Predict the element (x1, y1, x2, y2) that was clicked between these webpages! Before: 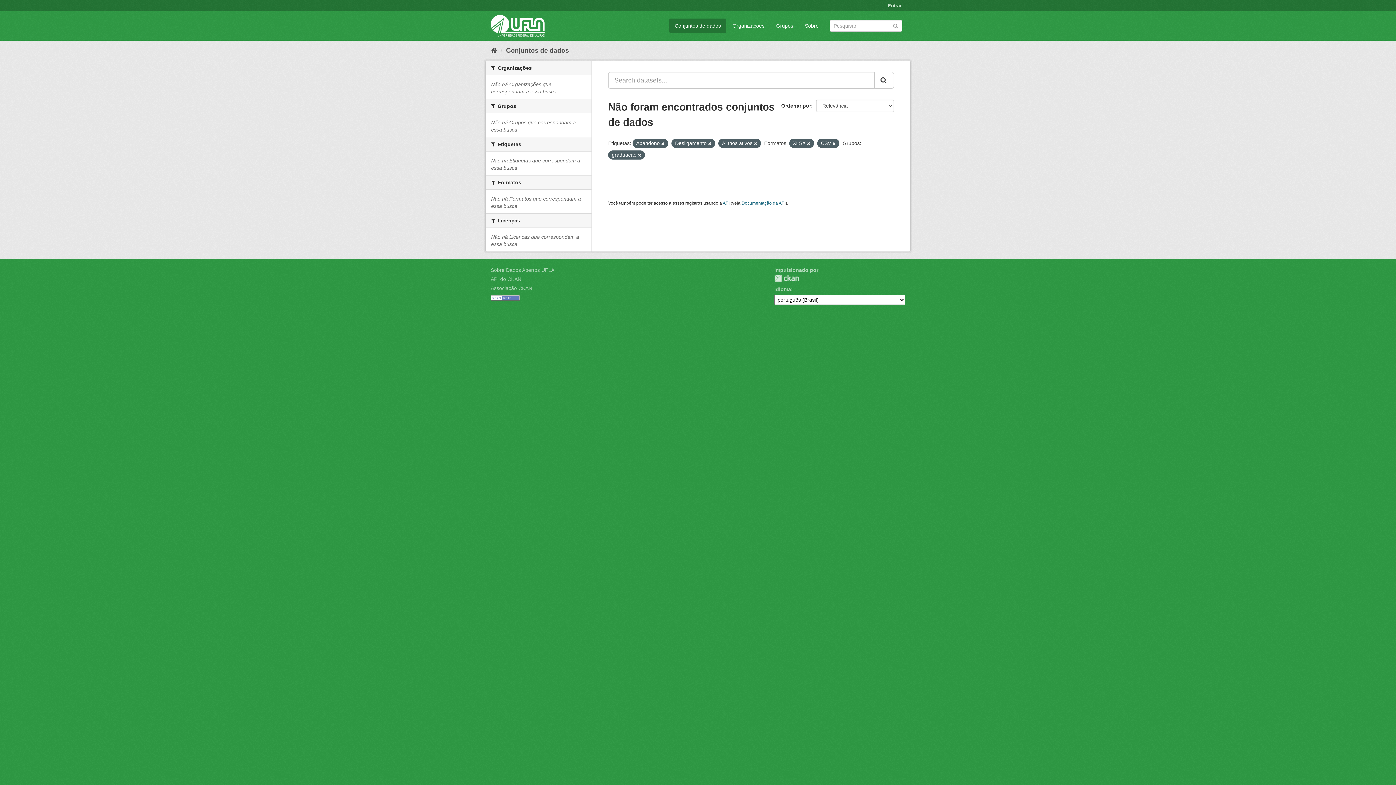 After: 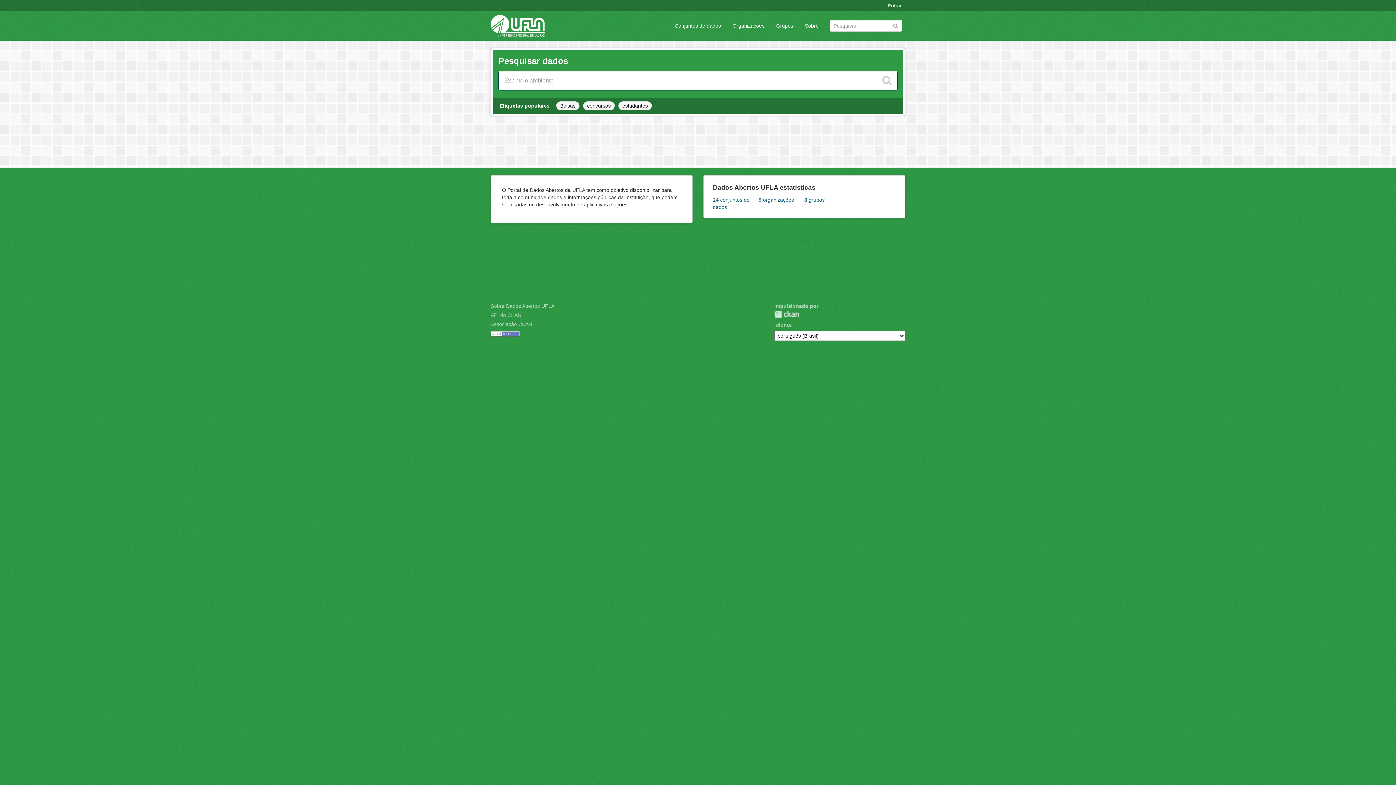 Action: bbox: (490, 14, 544, 36)